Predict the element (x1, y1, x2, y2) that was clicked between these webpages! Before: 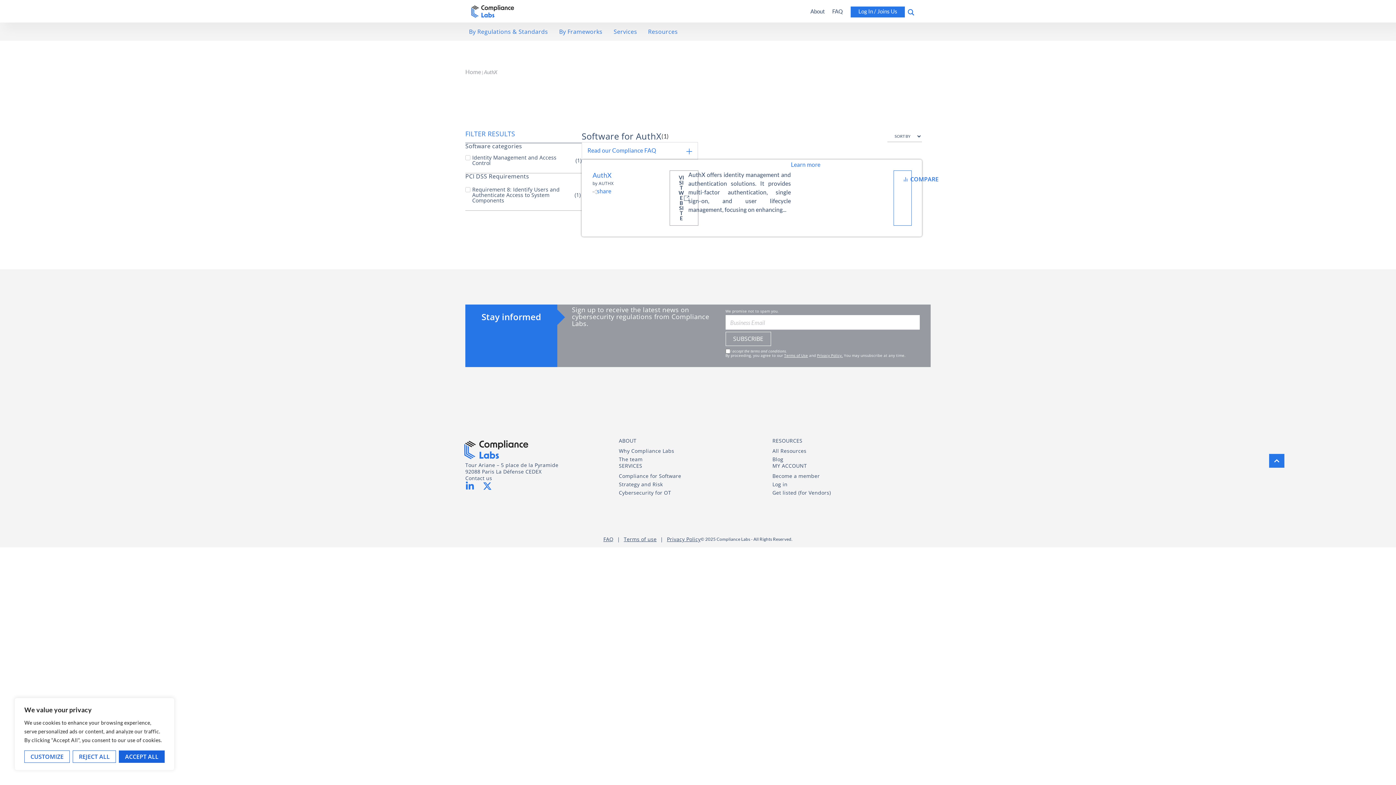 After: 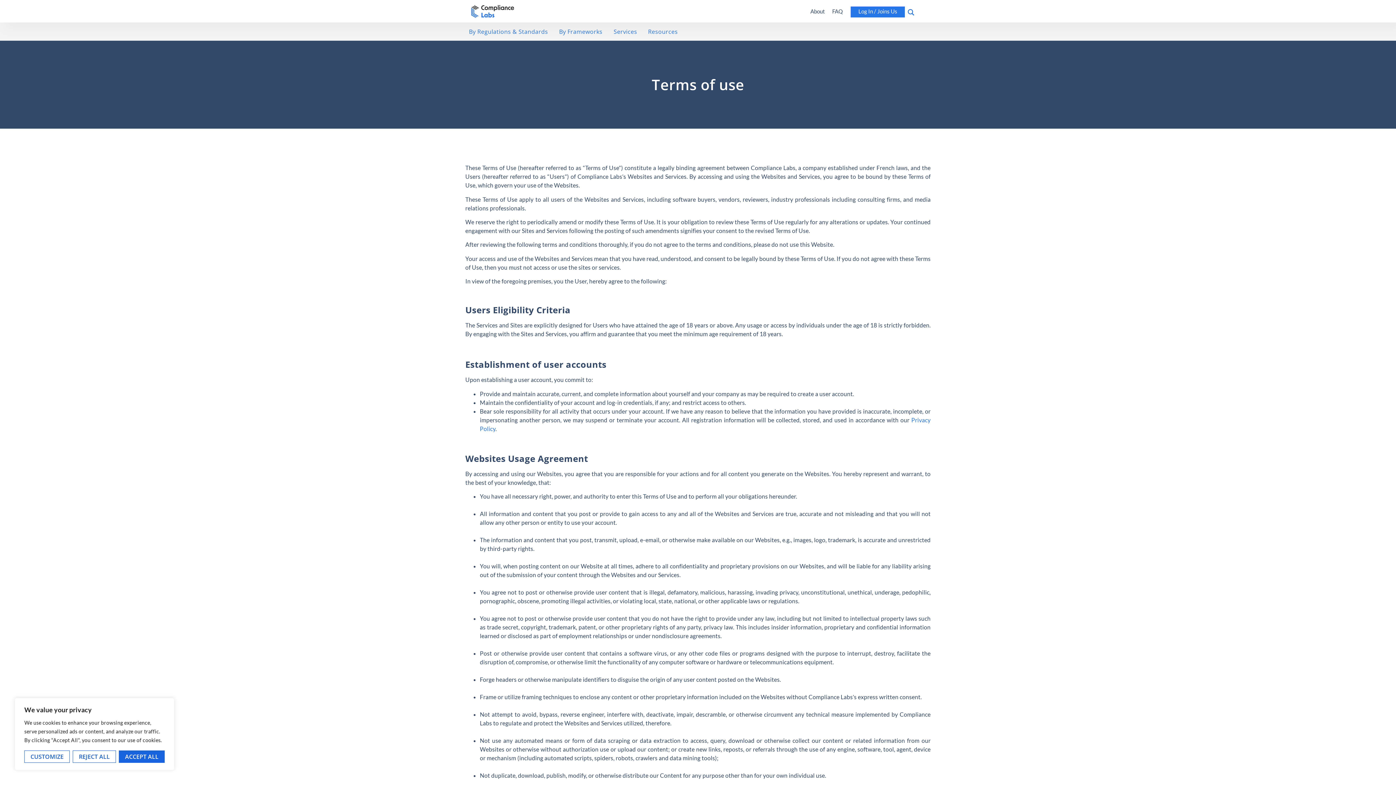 Action: label: Terms of use bbox: (623, 536, 656, 542)